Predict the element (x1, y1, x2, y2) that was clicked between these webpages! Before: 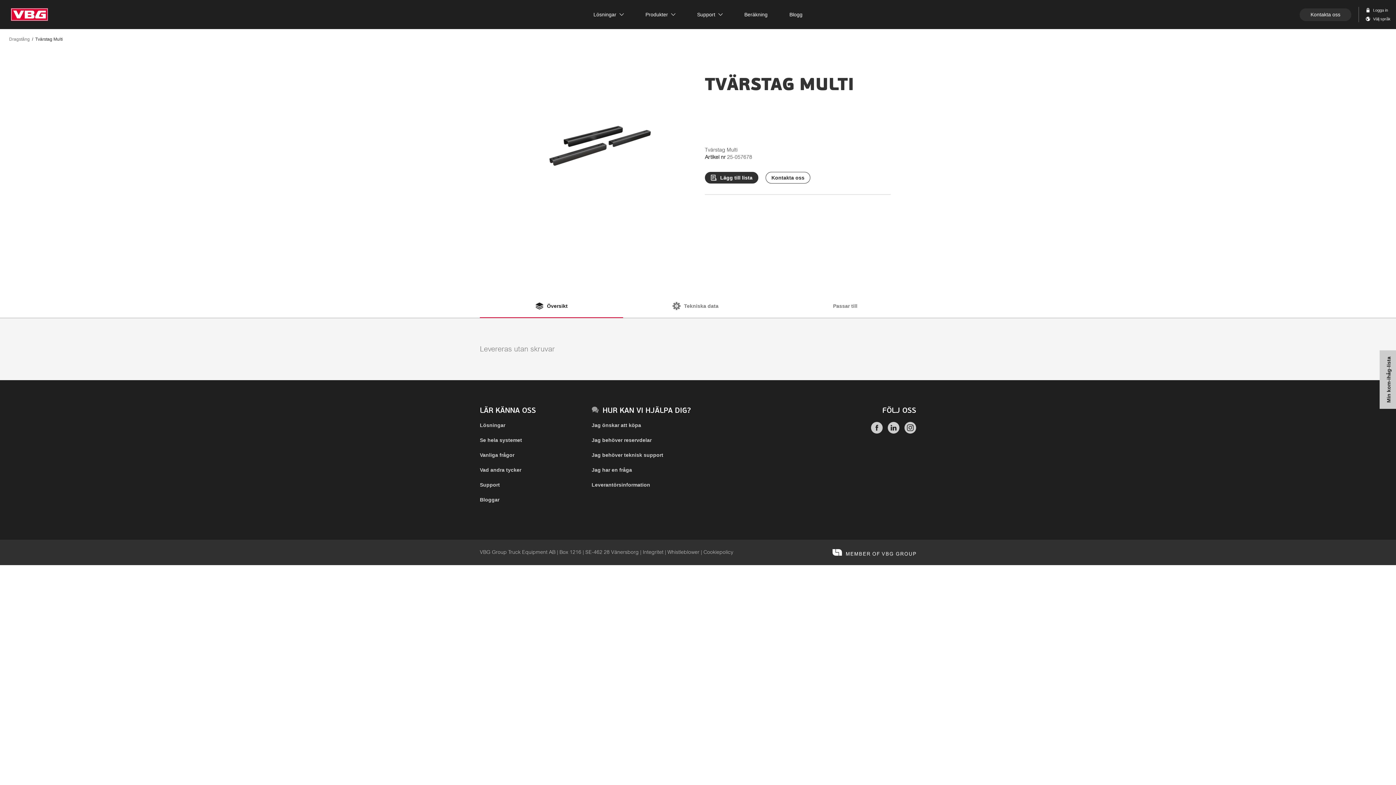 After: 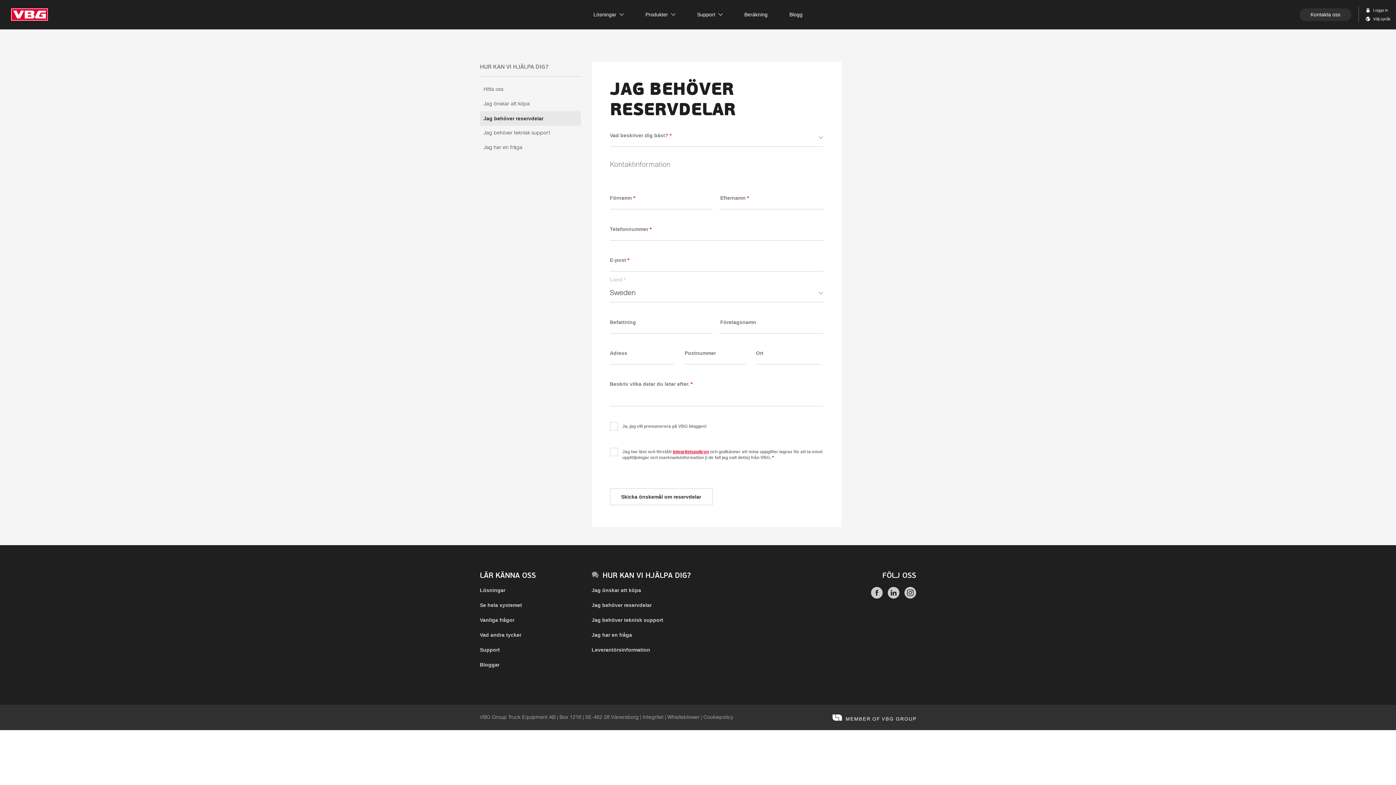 Action: label: Jag behöver reservdelar bbox: (591, 437, 651, 443)